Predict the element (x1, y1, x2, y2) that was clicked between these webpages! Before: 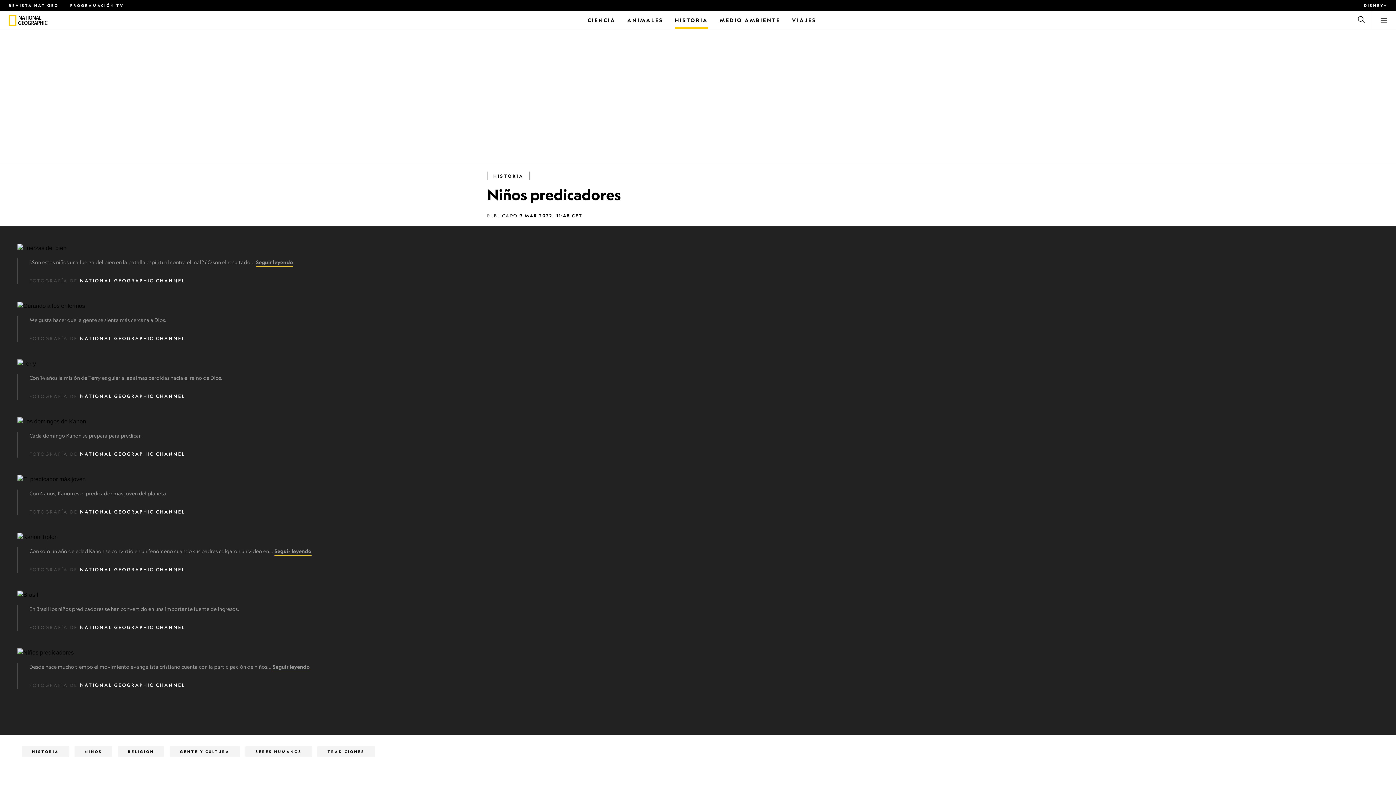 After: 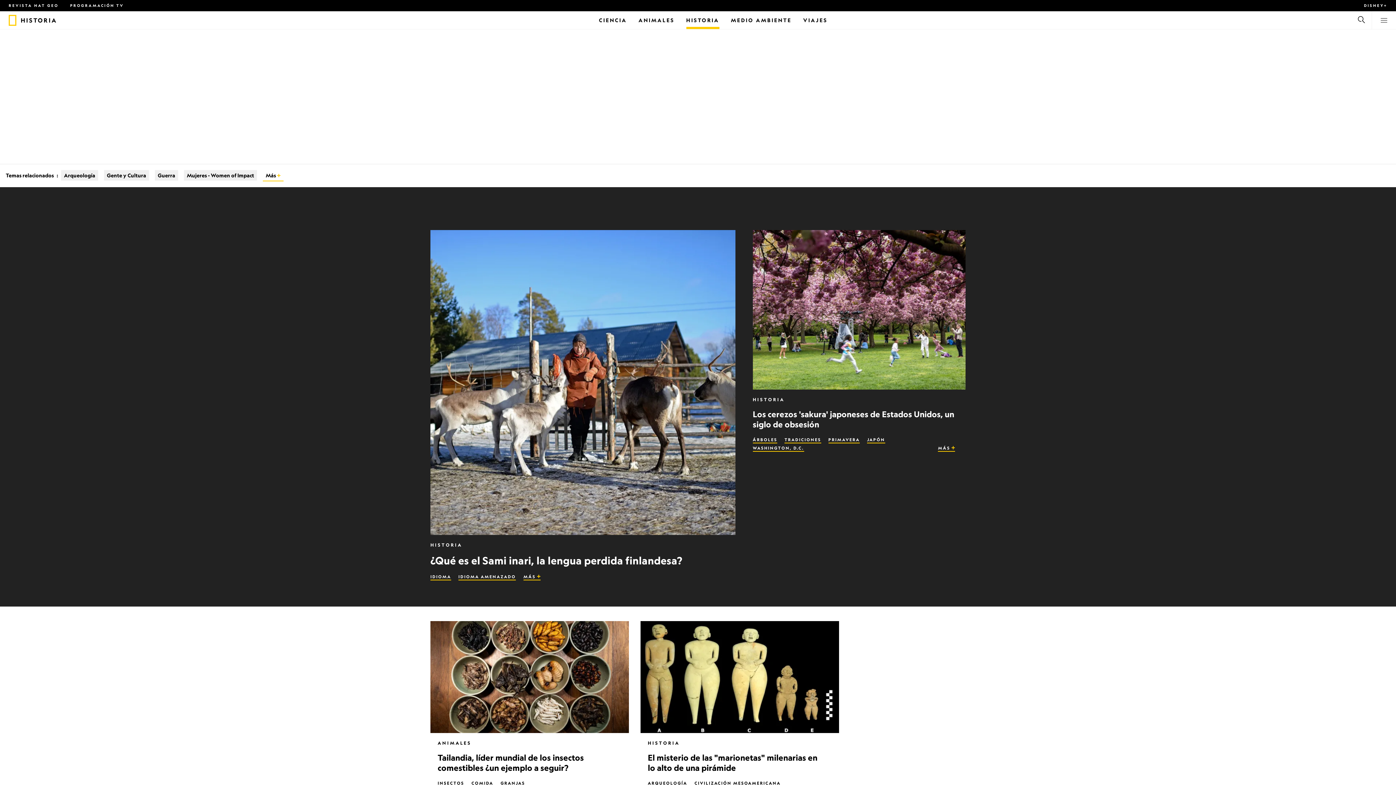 Action: label: Historia bbox: (675, 11, 708, 29)